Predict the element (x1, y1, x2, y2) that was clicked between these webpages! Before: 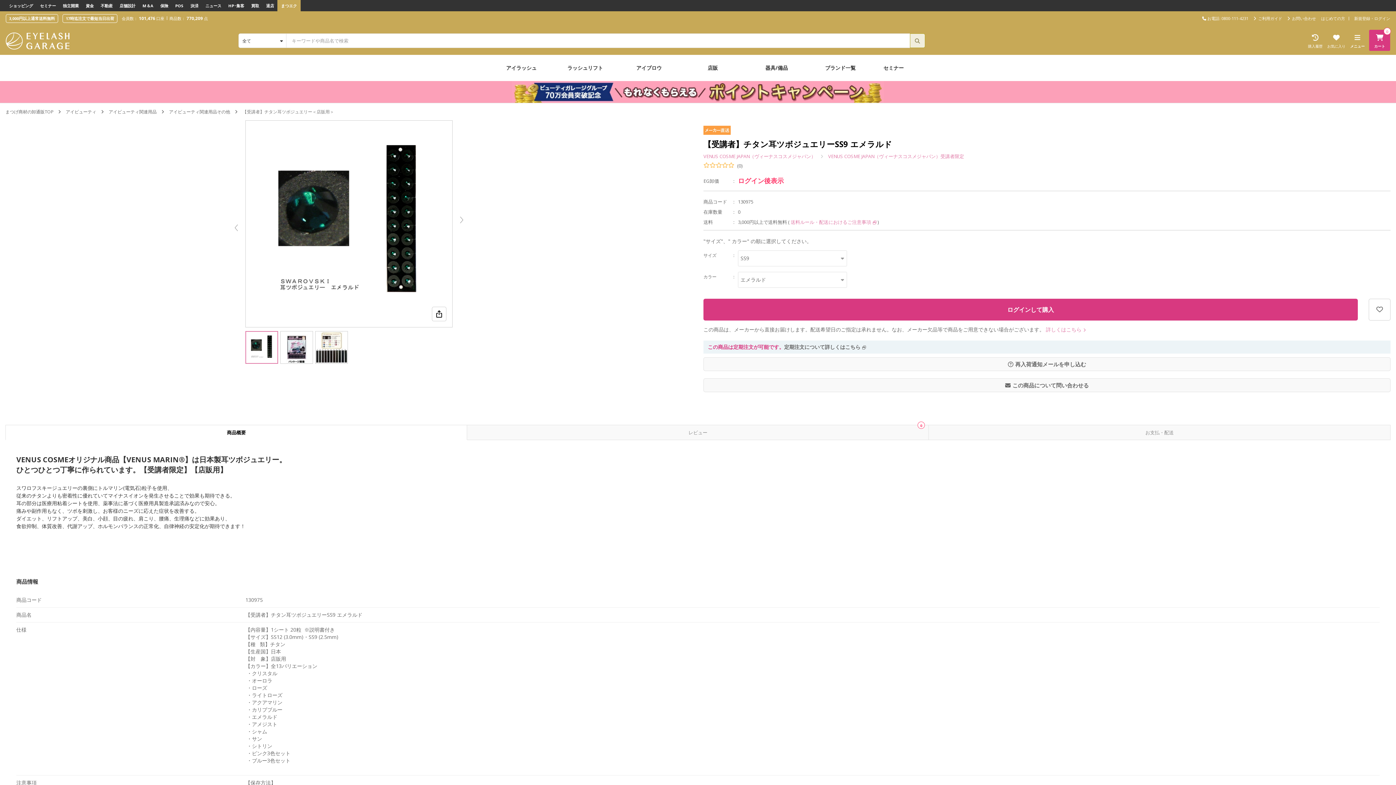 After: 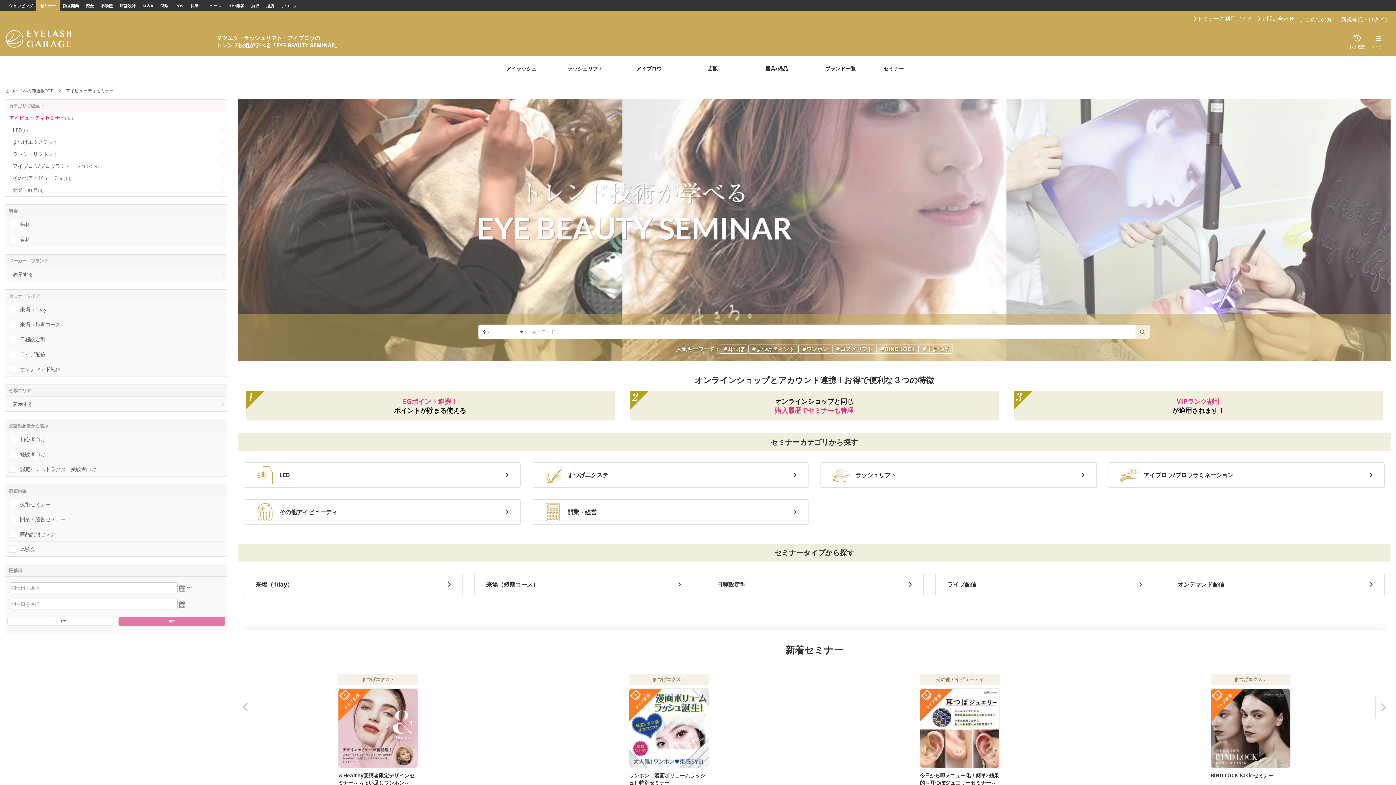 Action: label: セミナー bbox: (881, 59, 907, 77)